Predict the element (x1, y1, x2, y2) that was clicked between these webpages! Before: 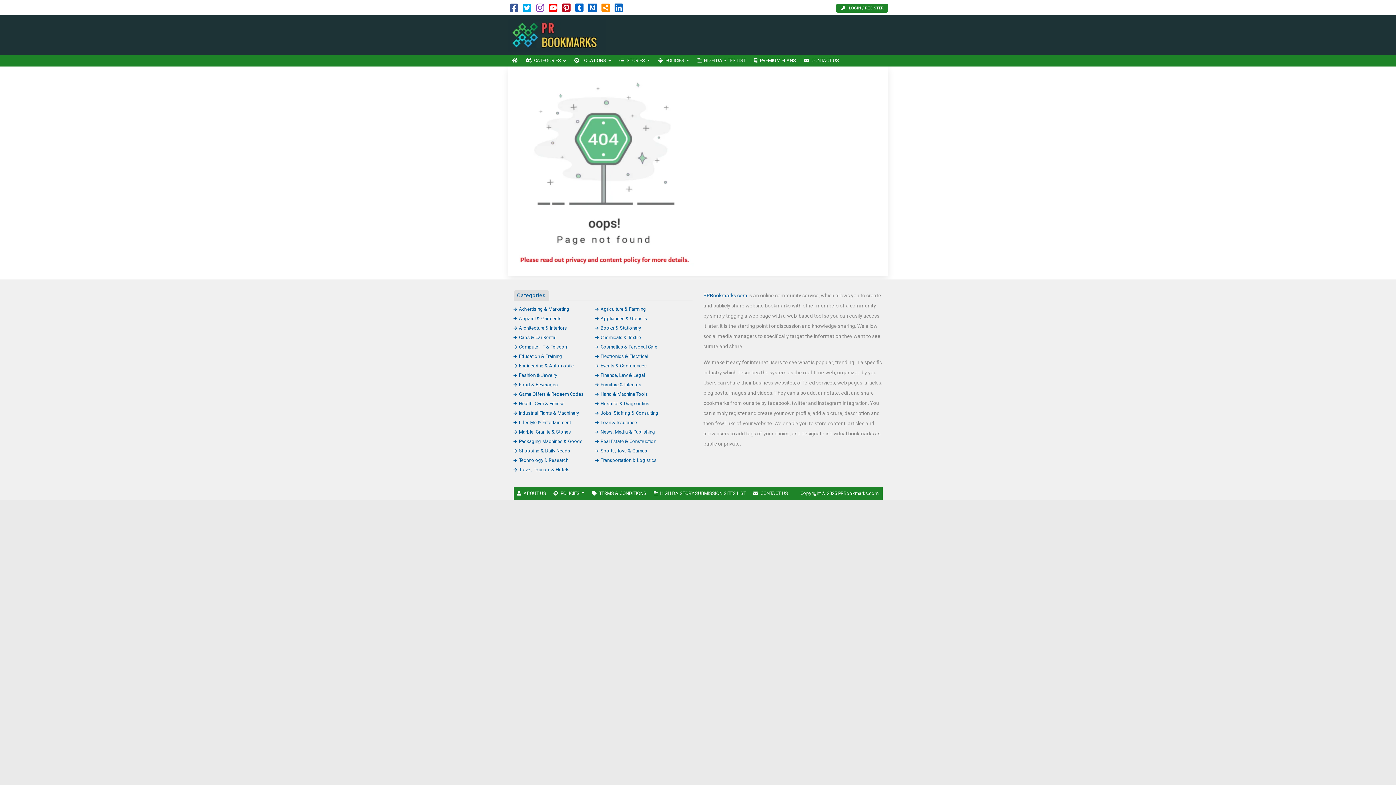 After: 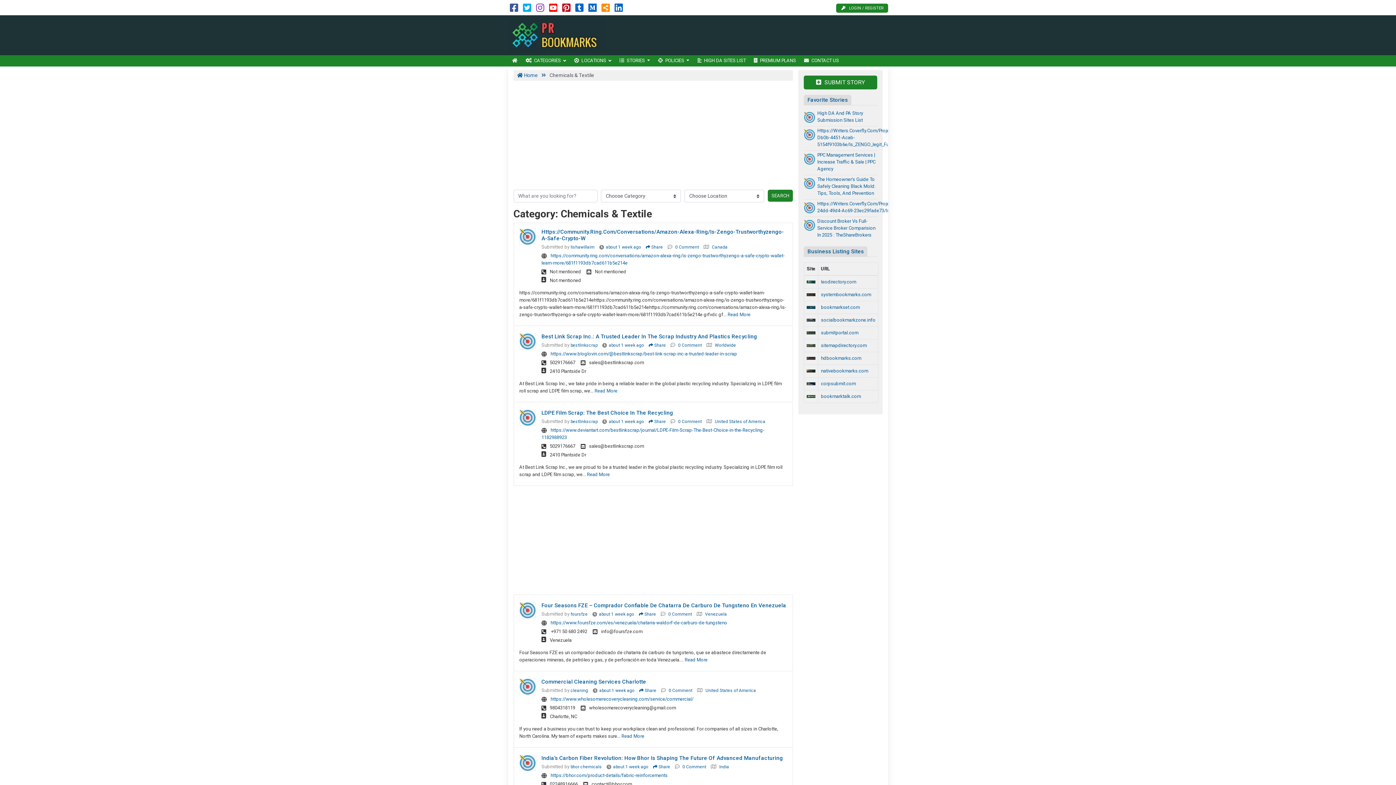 Action: bbox: (595, 334, 641, 340) label: Chemicals & Textile